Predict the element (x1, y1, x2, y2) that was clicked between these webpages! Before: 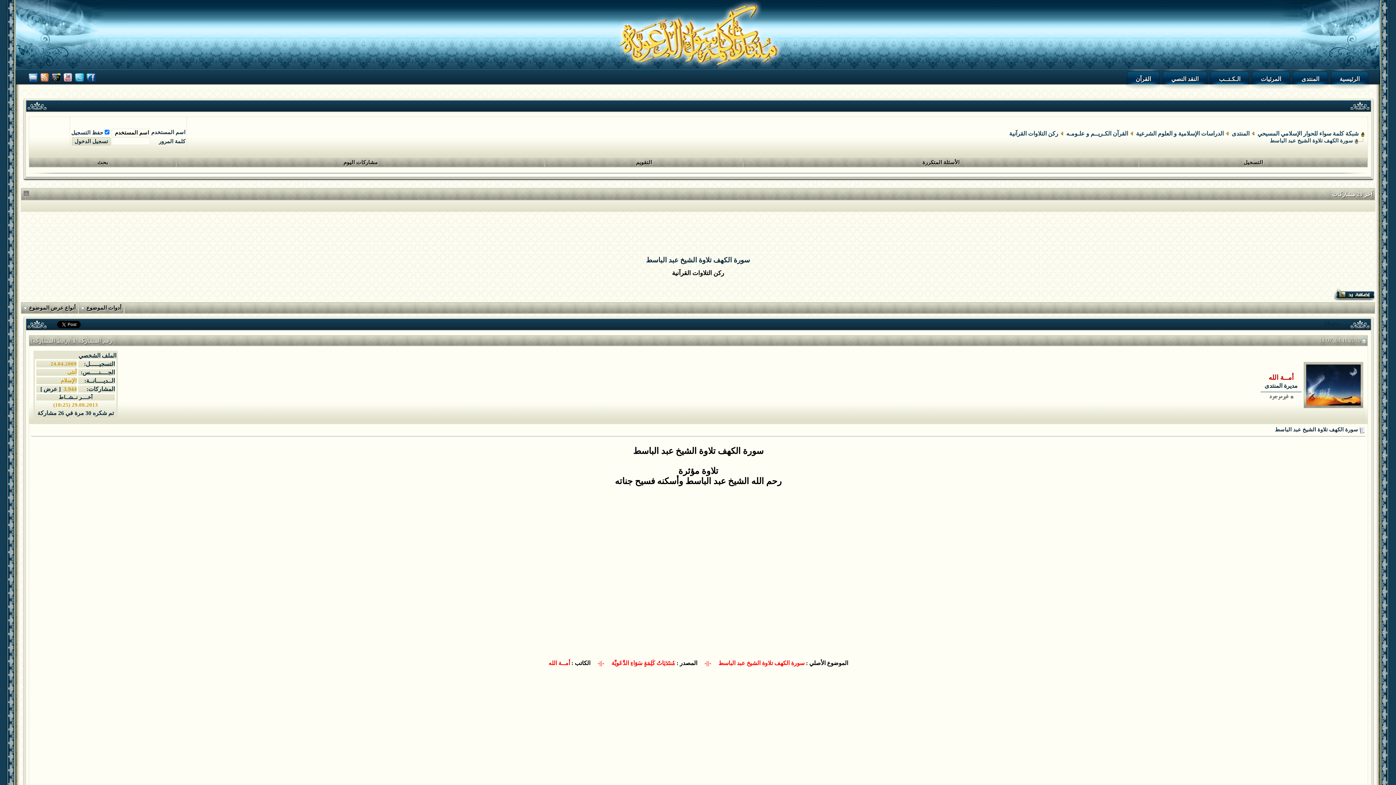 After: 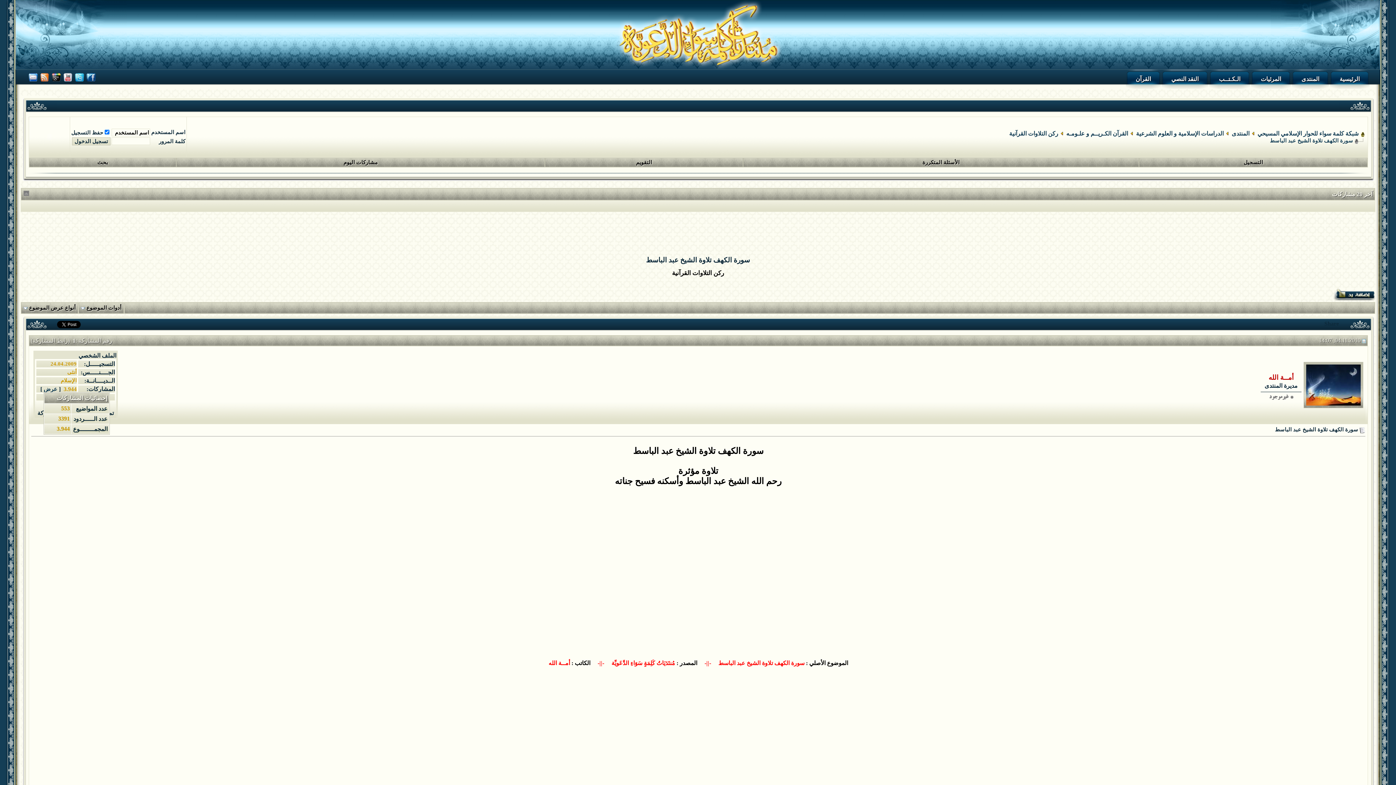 Action: bbox: (43, 386, 58, 392) label:  عرض